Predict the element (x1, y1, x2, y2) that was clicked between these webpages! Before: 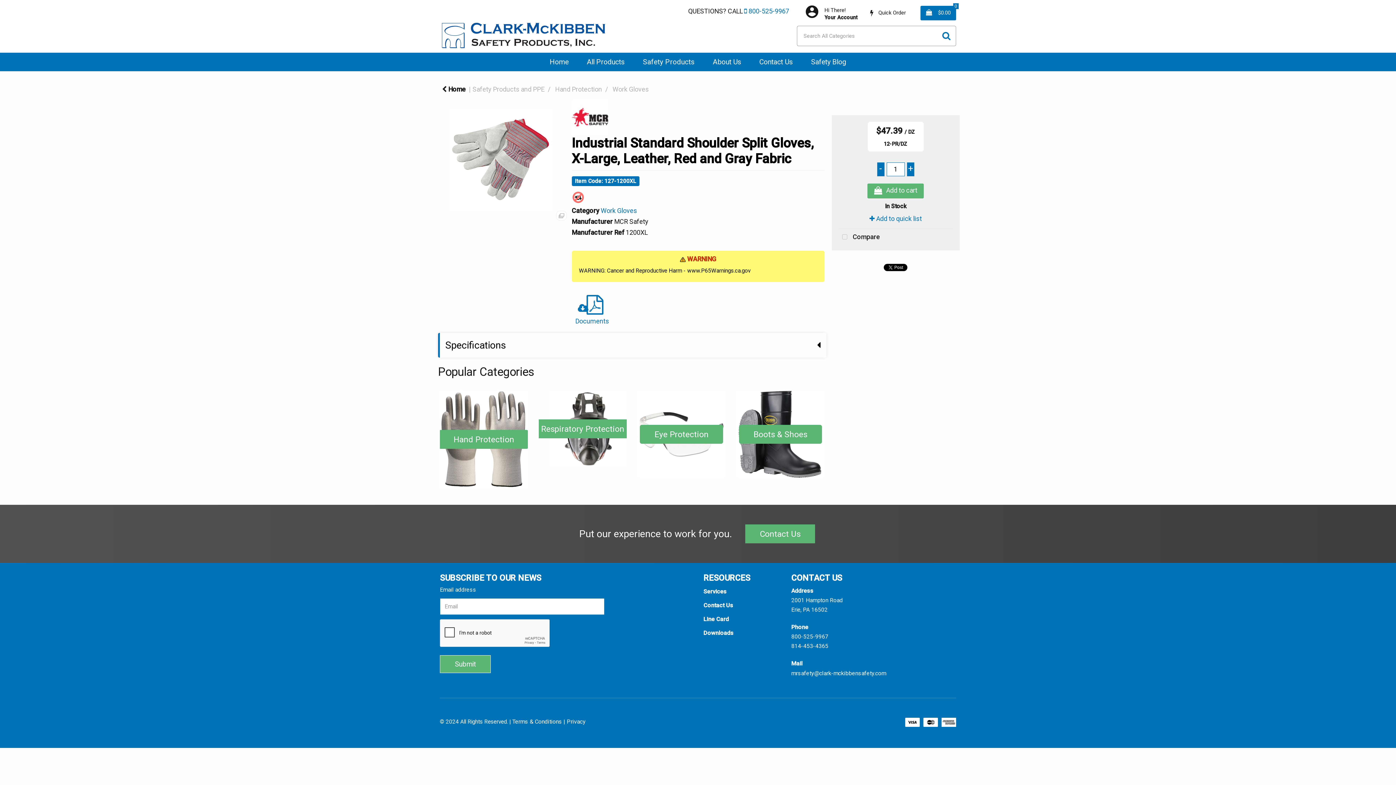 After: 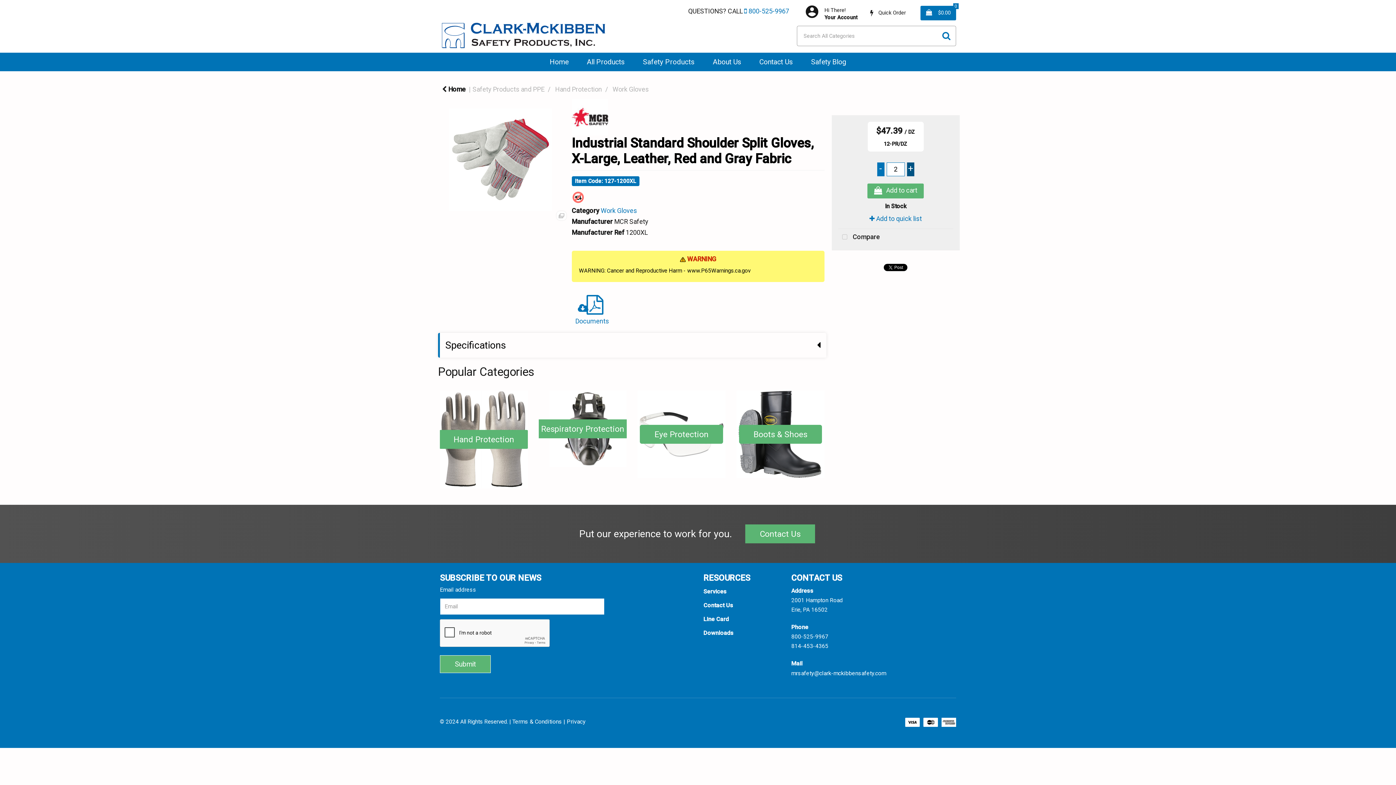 Action: label: + bbox: (907, 162, 914, 176)